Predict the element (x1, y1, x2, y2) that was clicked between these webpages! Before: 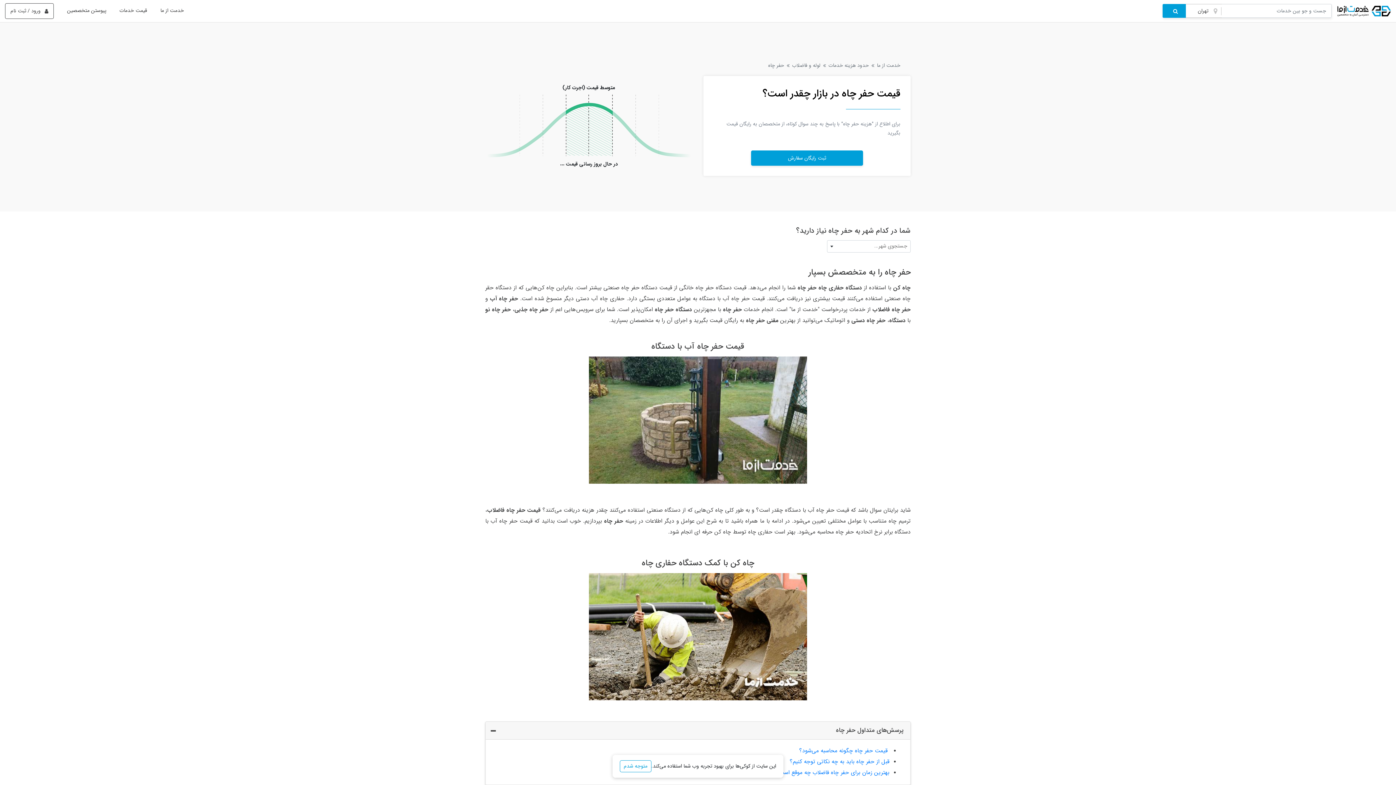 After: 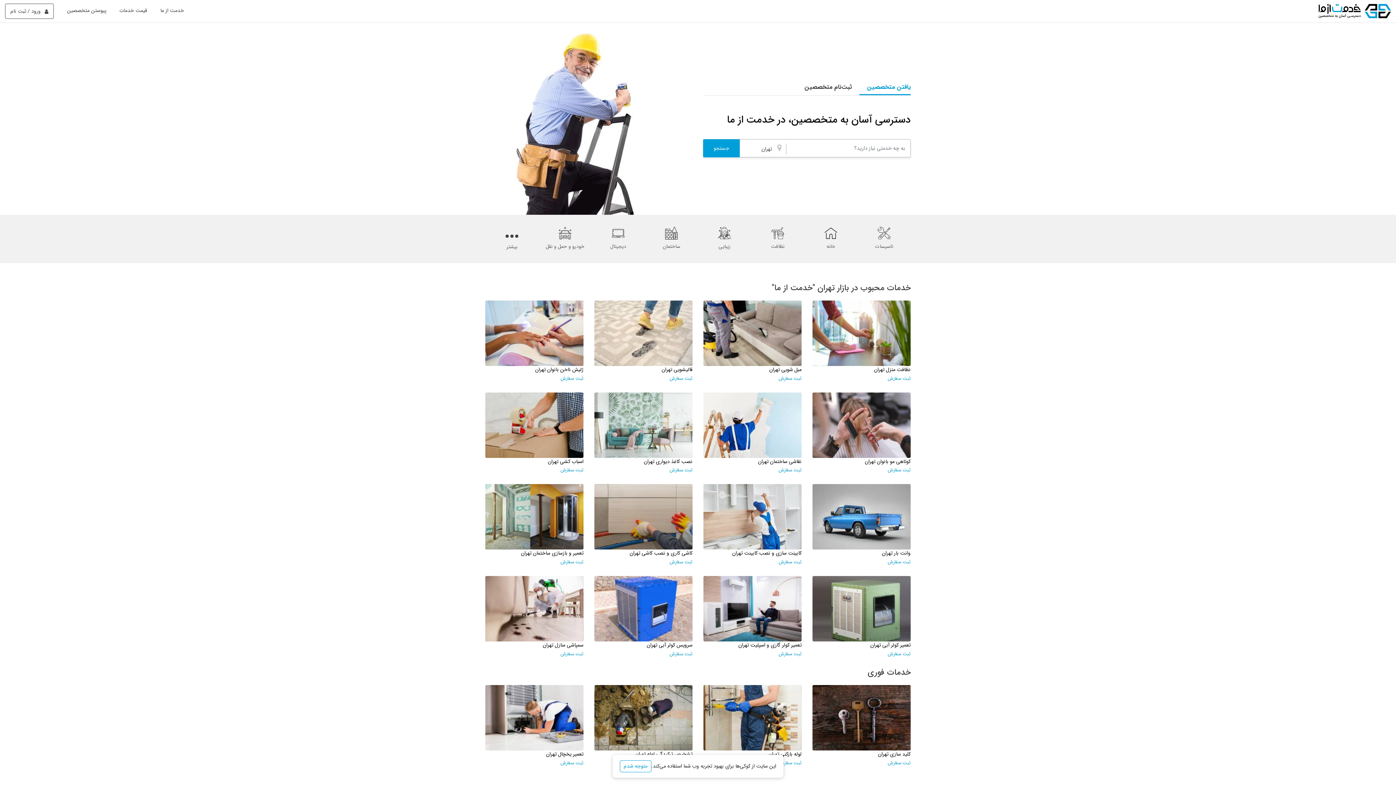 Action: label: خدمت از ما bbox: (153, 3, 190, 18)